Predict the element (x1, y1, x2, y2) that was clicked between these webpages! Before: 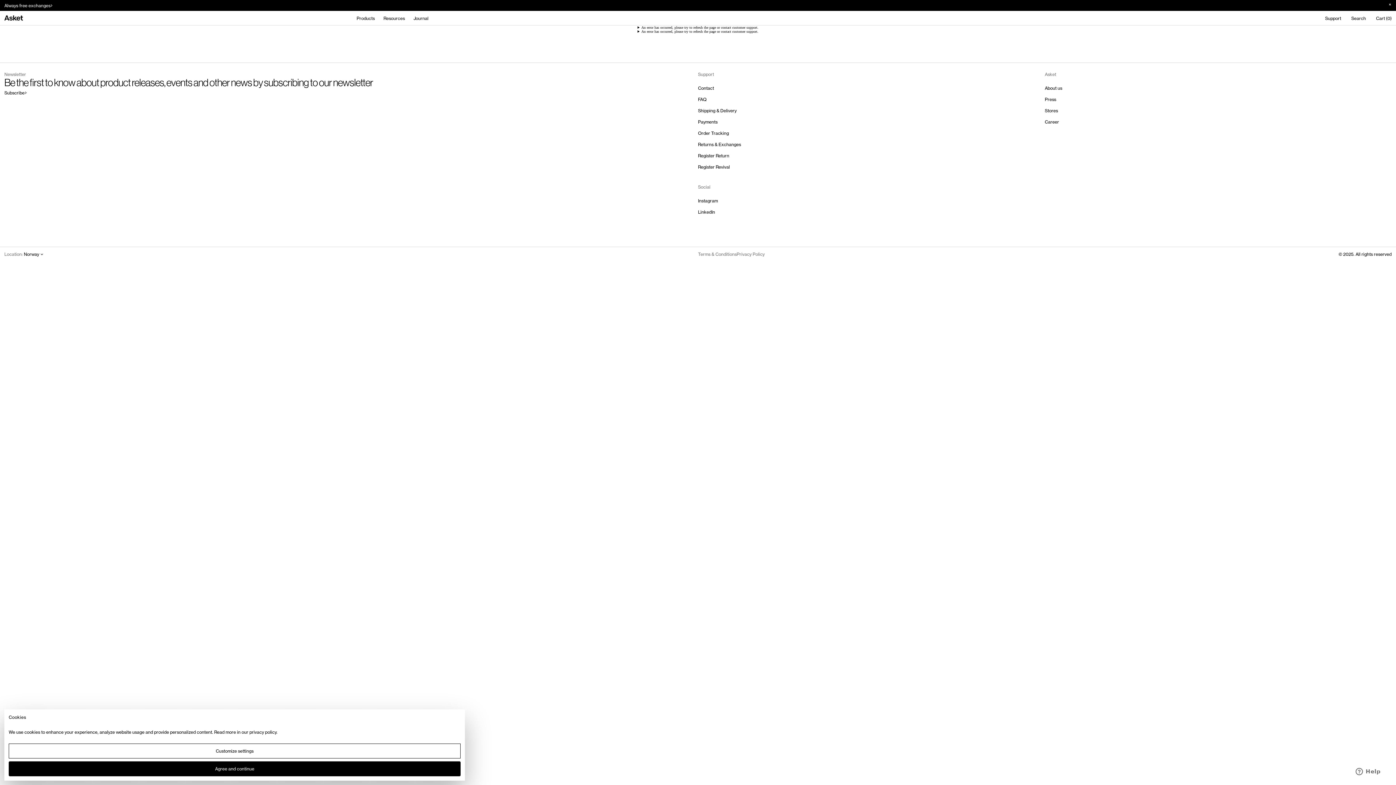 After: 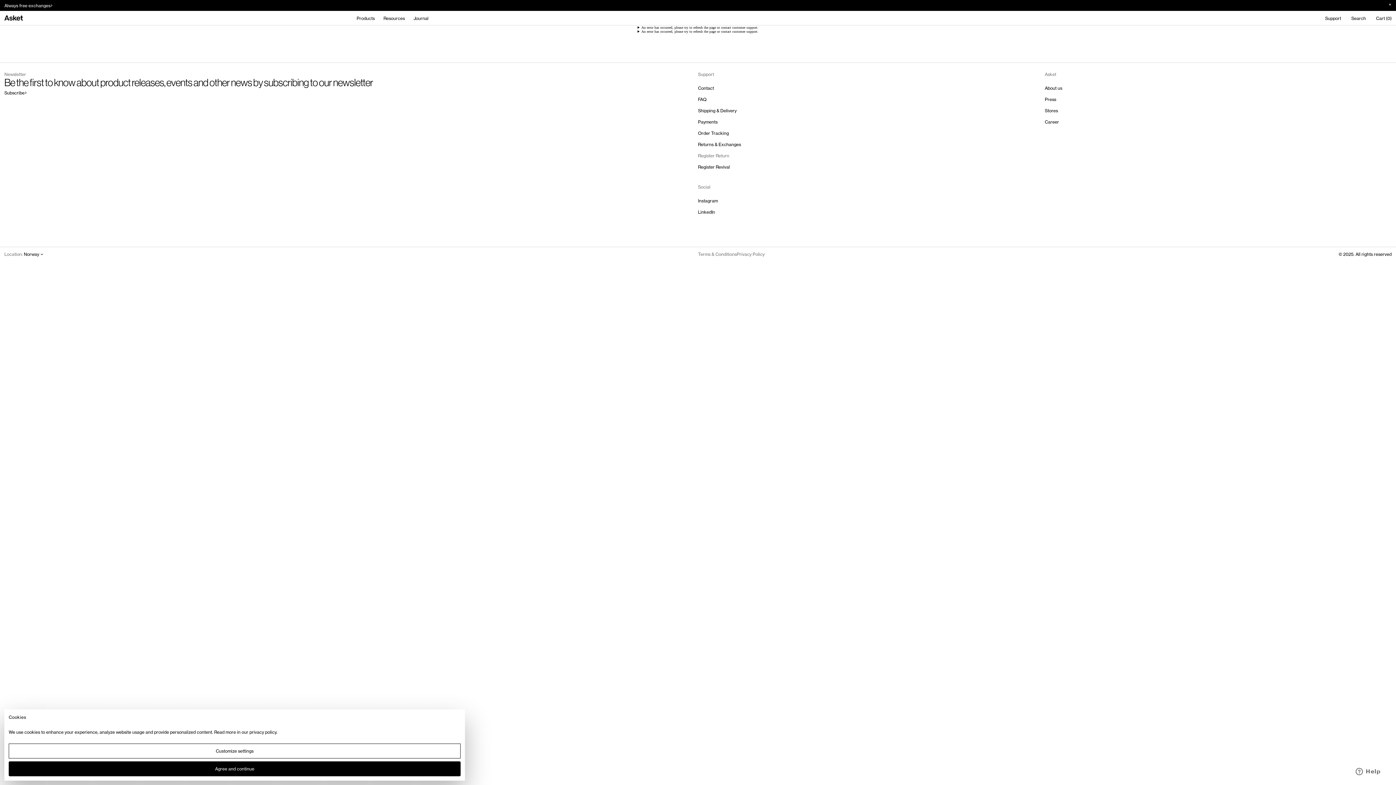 Action: label: Register Return bbox: (698, 150, 1045, 161)